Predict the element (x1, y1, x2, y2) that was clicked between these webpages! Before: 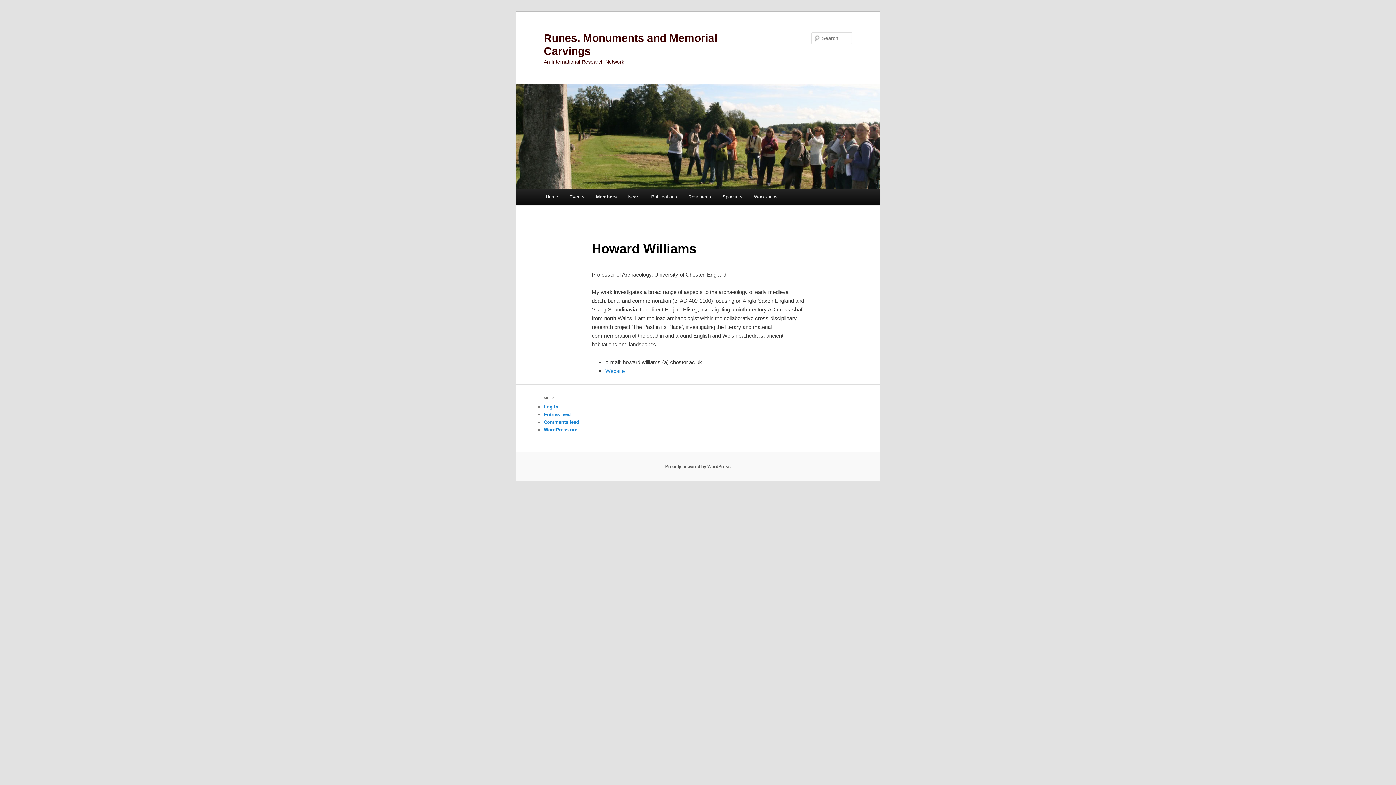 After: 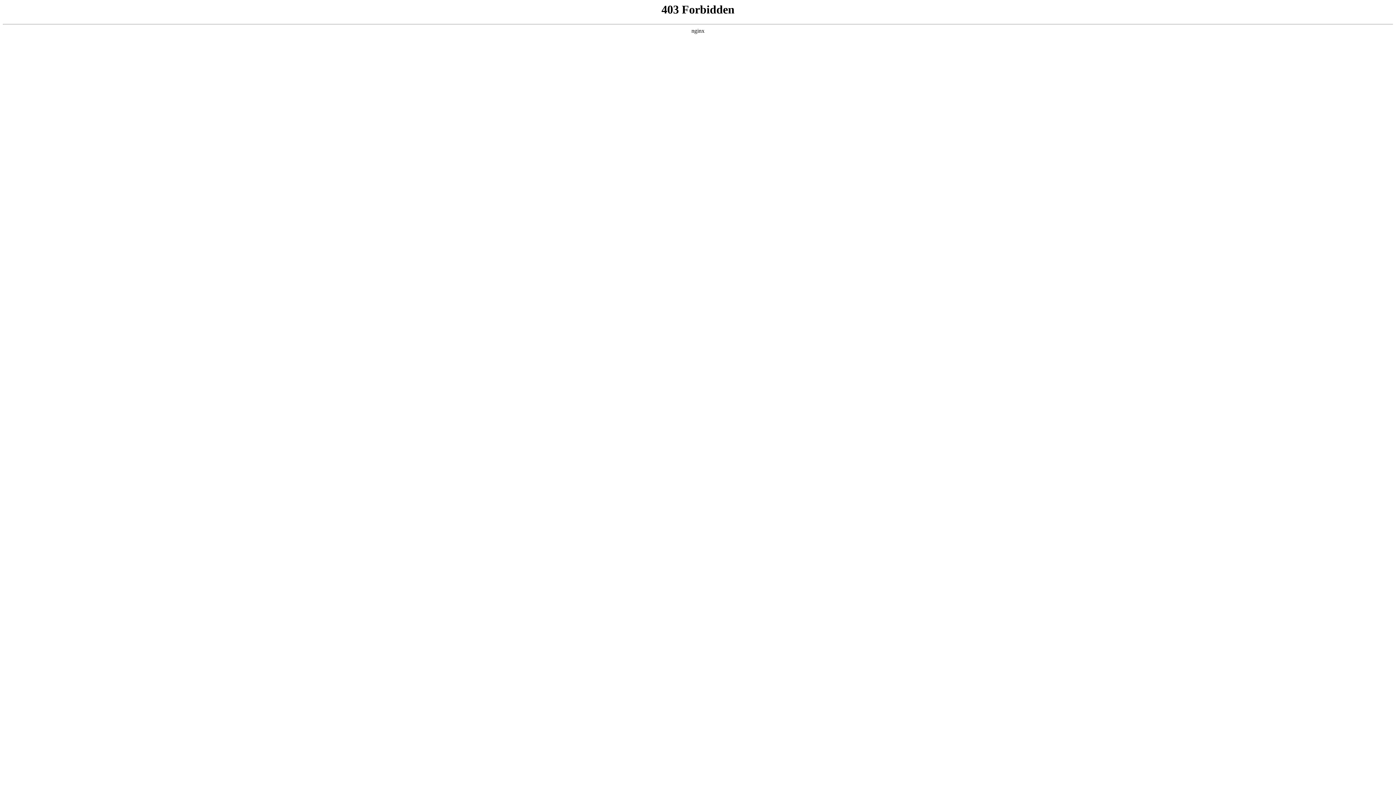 Action: bbox: (665, 464, 730, 469) label: Proudly powered by WordPress